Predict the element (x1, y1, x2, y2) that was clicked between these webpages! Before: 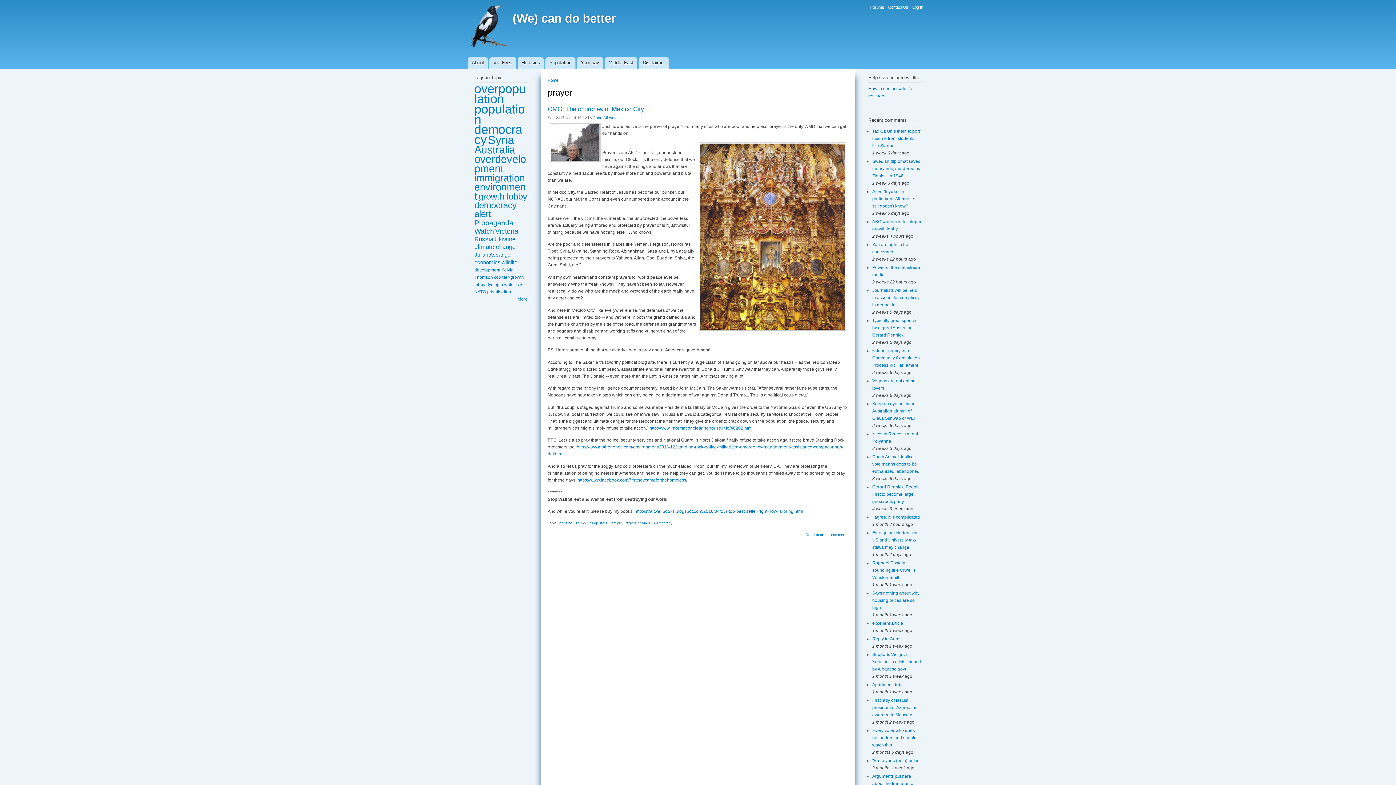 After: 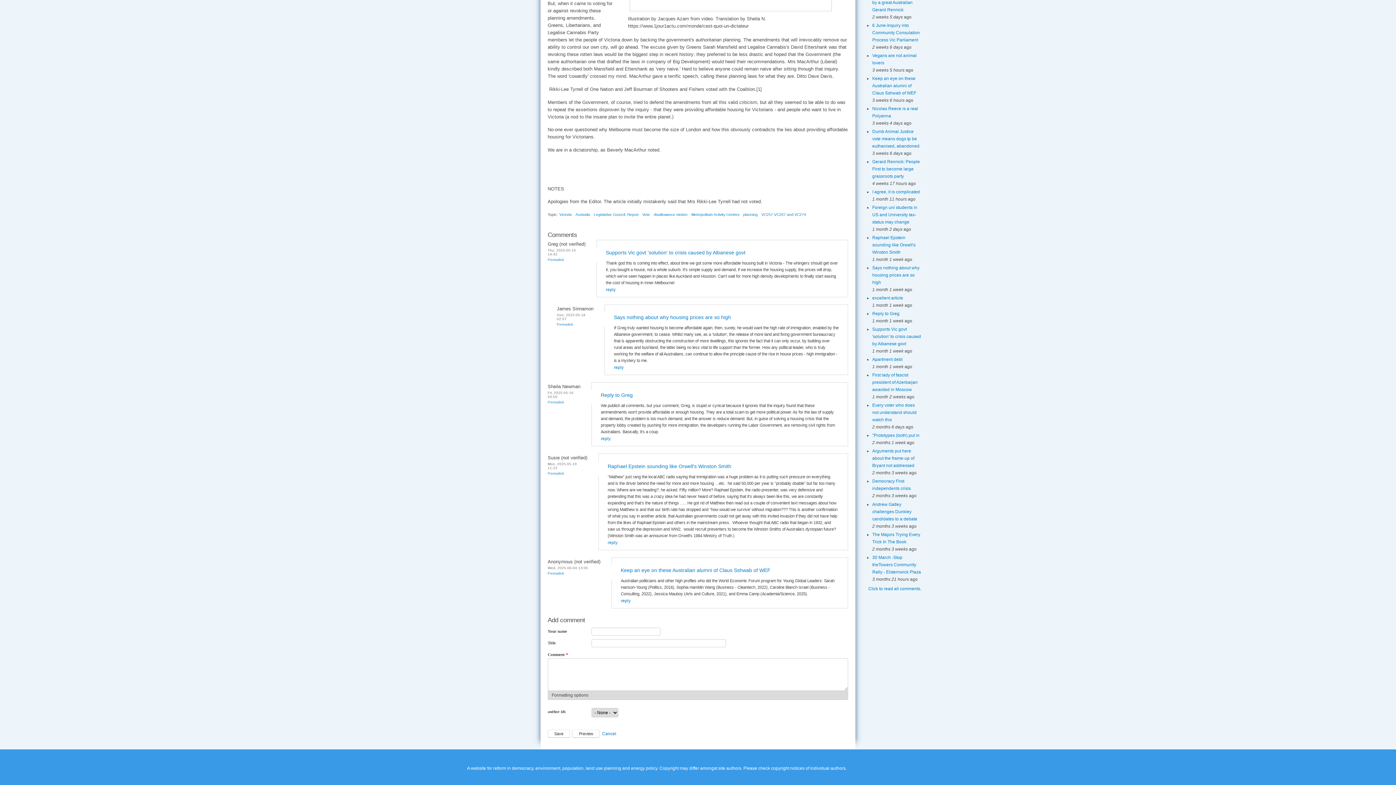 Action: bbox: (872, 401, 916, 421) label: Keep an eye on these Australian alumni of Claus Sshwab of WEF